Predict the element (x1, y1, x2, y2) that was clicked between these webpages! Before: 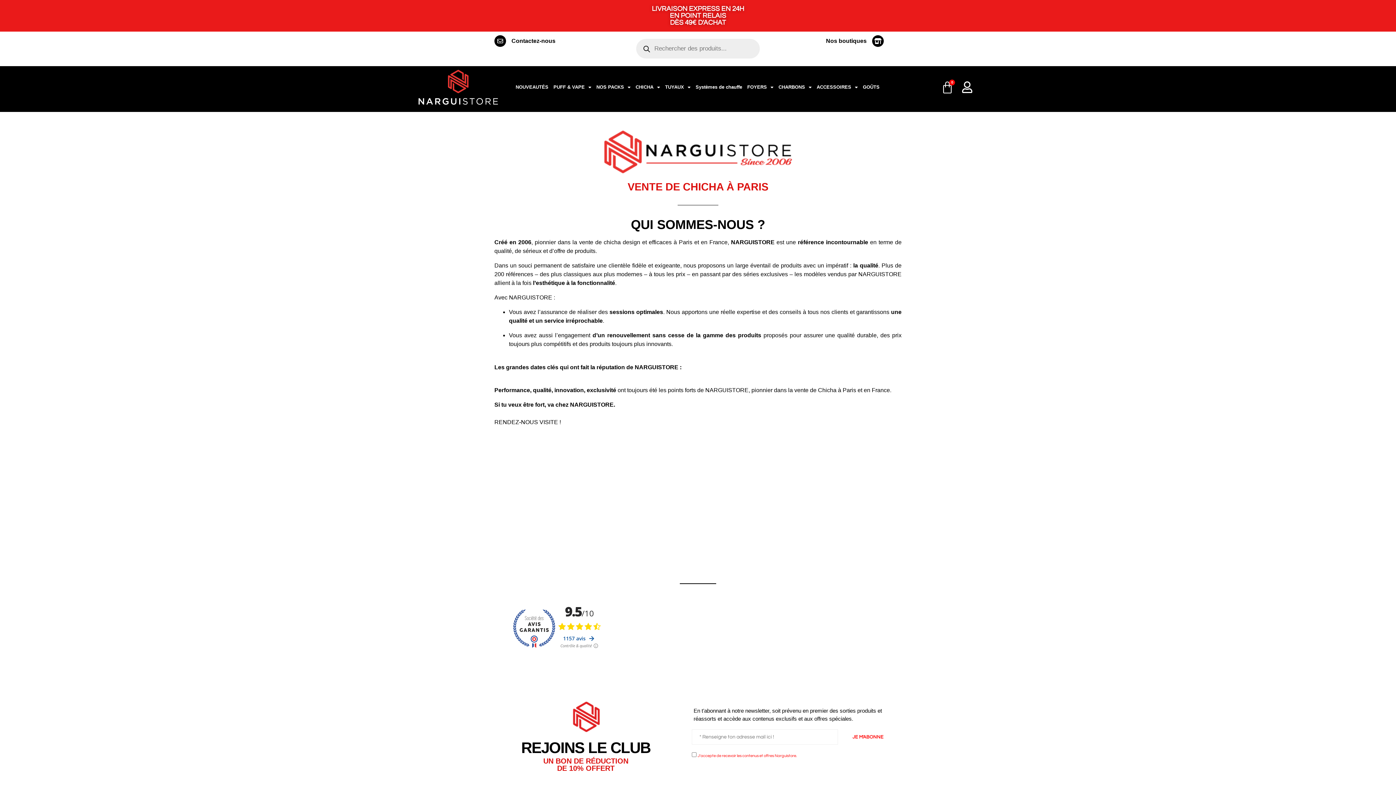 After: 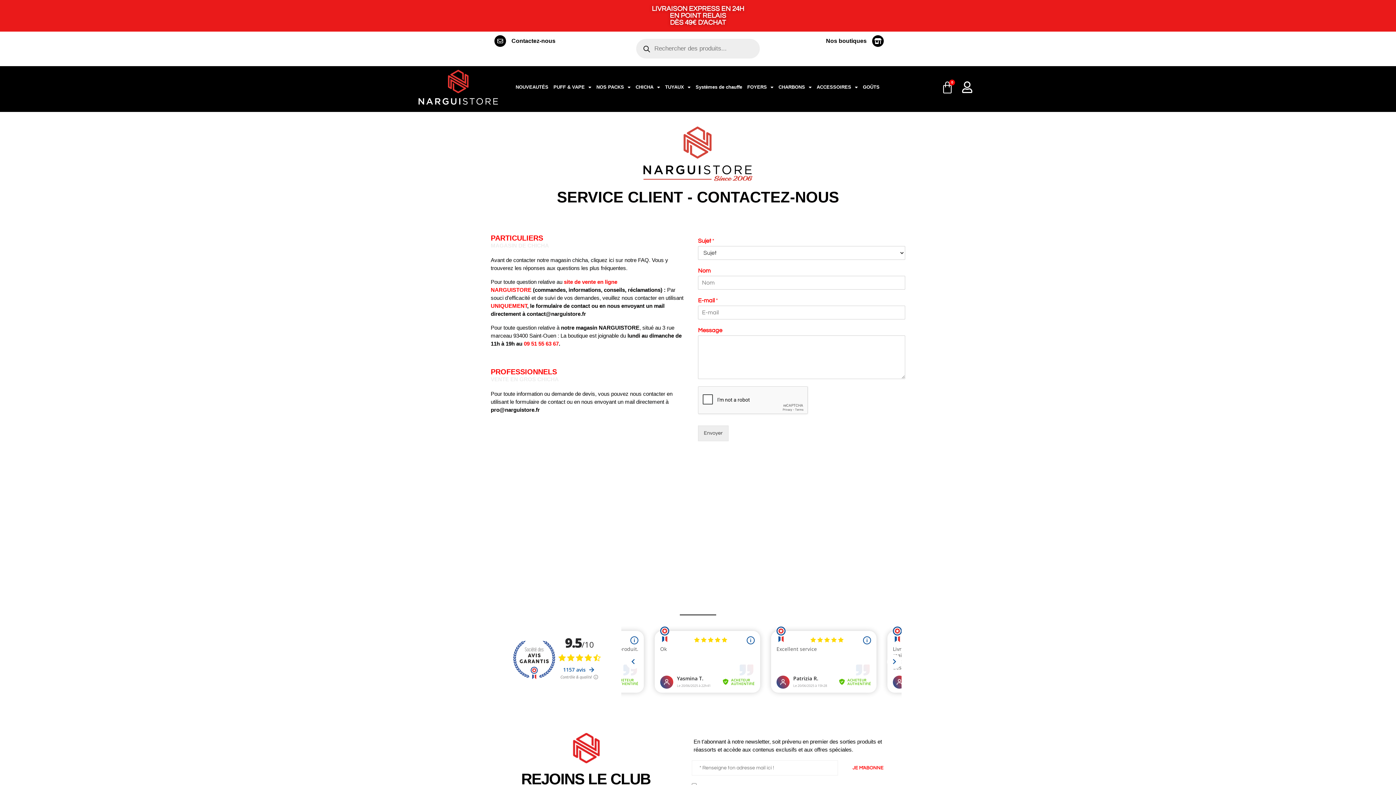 Action: label: Contactez-nous bbox: (494, 35, 506, 46)